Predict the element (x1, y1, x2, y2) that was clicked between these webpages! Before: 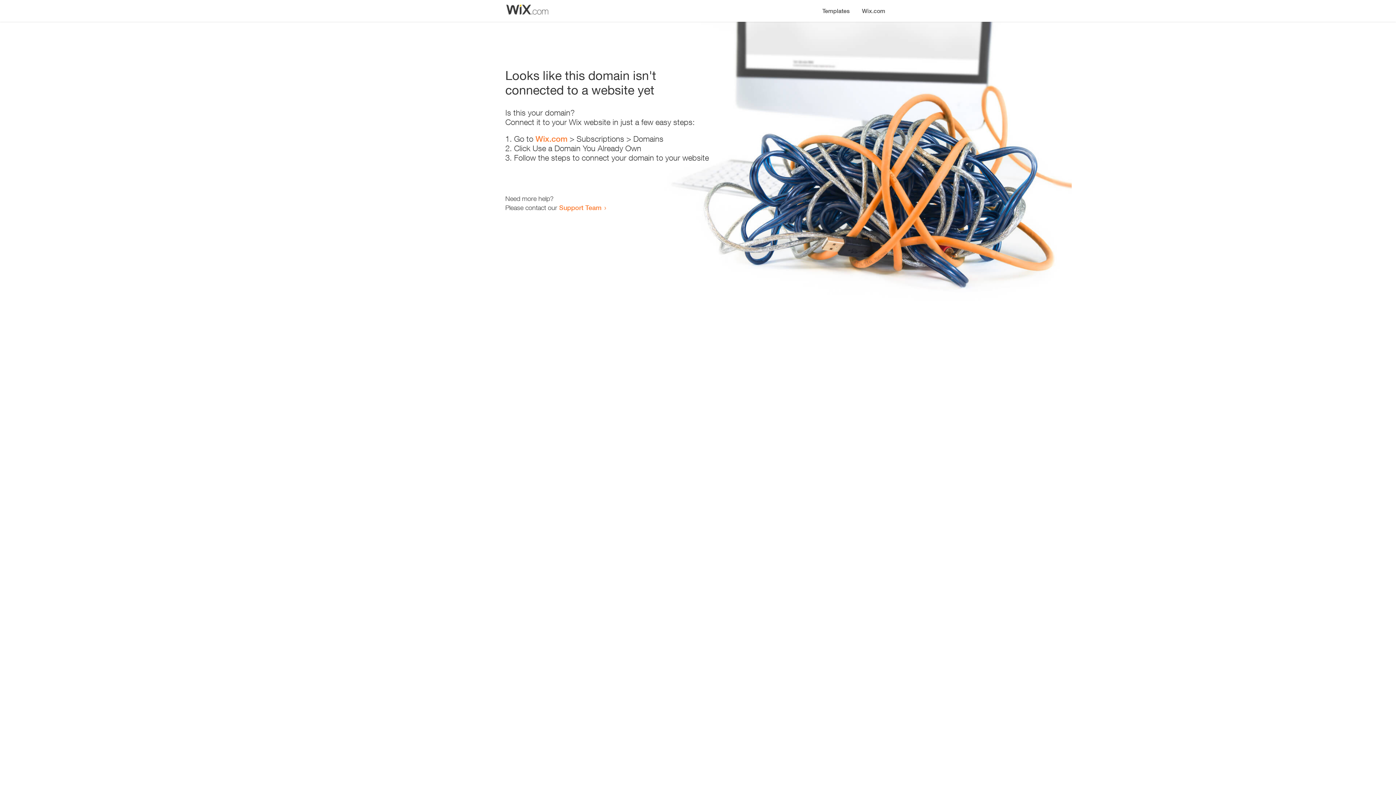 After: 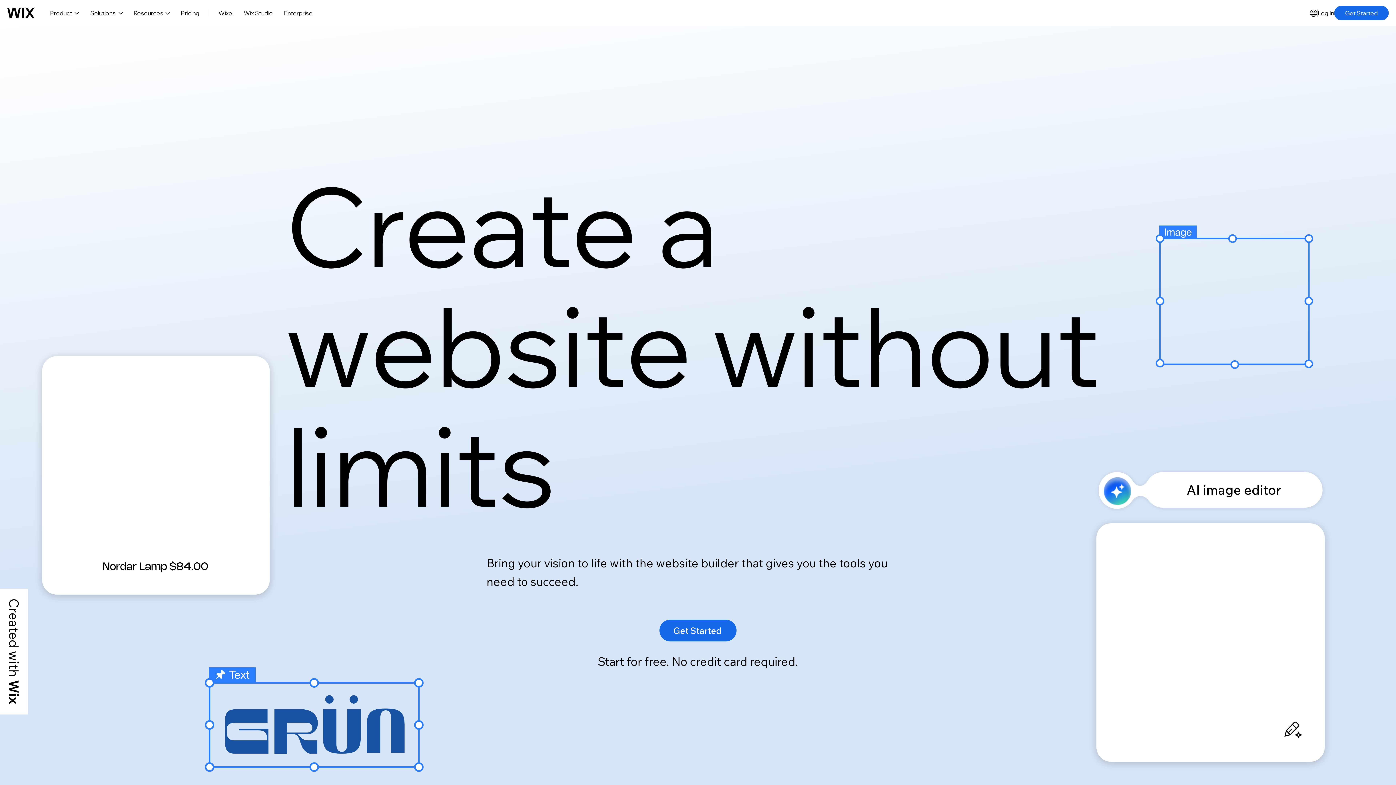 Action: label: Wix.com bbox: (535, 134, 567, 143)